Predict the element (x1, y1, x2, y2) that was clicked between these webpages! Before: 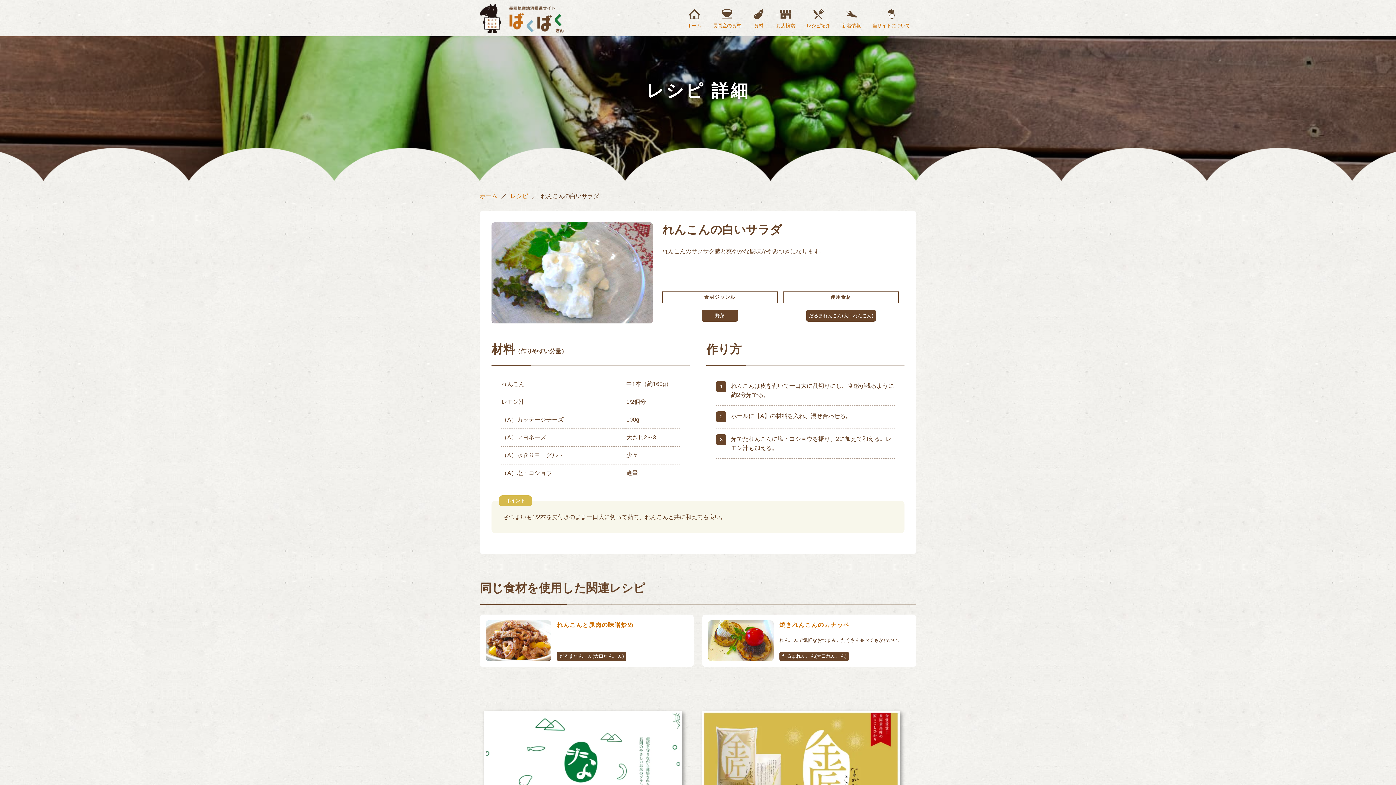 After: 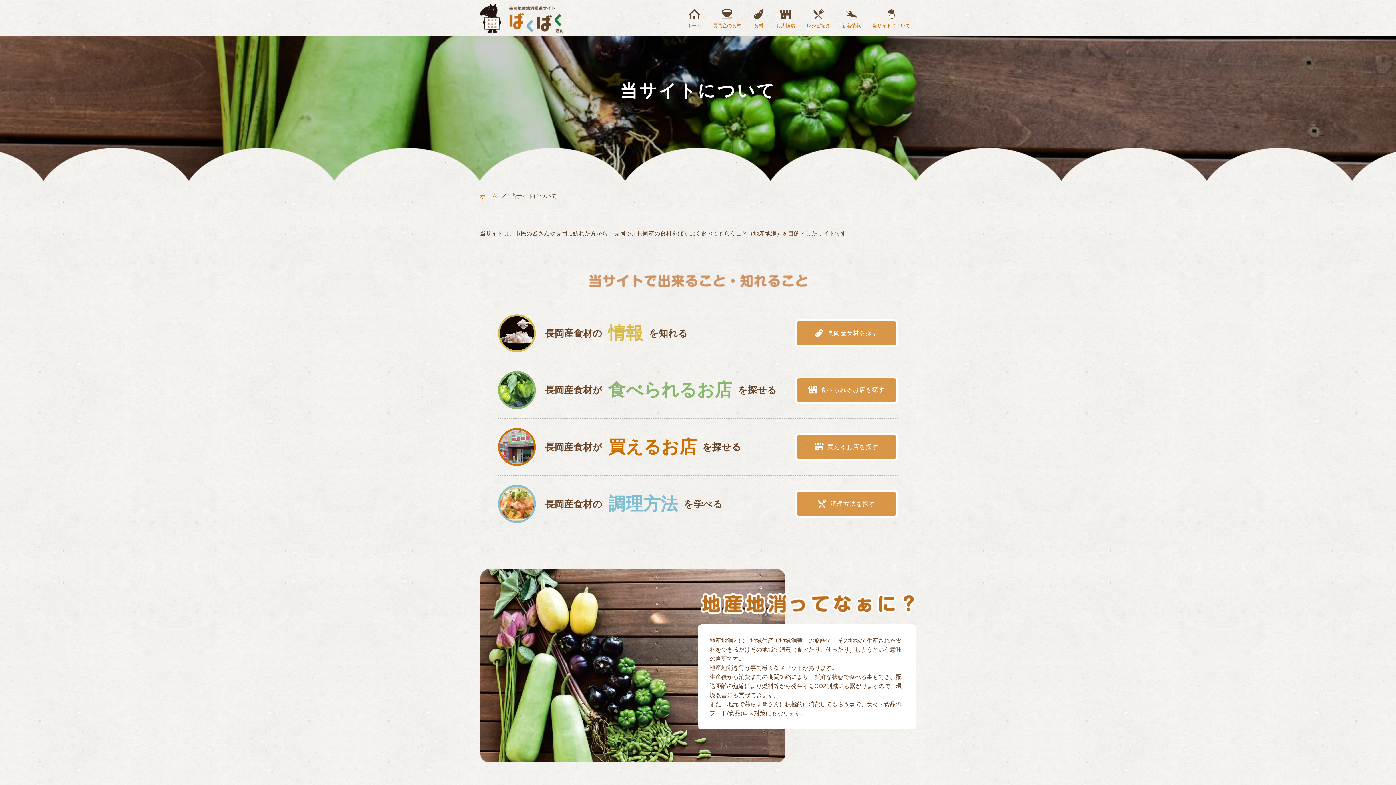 Action: bbox: (872, 8, 910, 28) label: 当サイトについて